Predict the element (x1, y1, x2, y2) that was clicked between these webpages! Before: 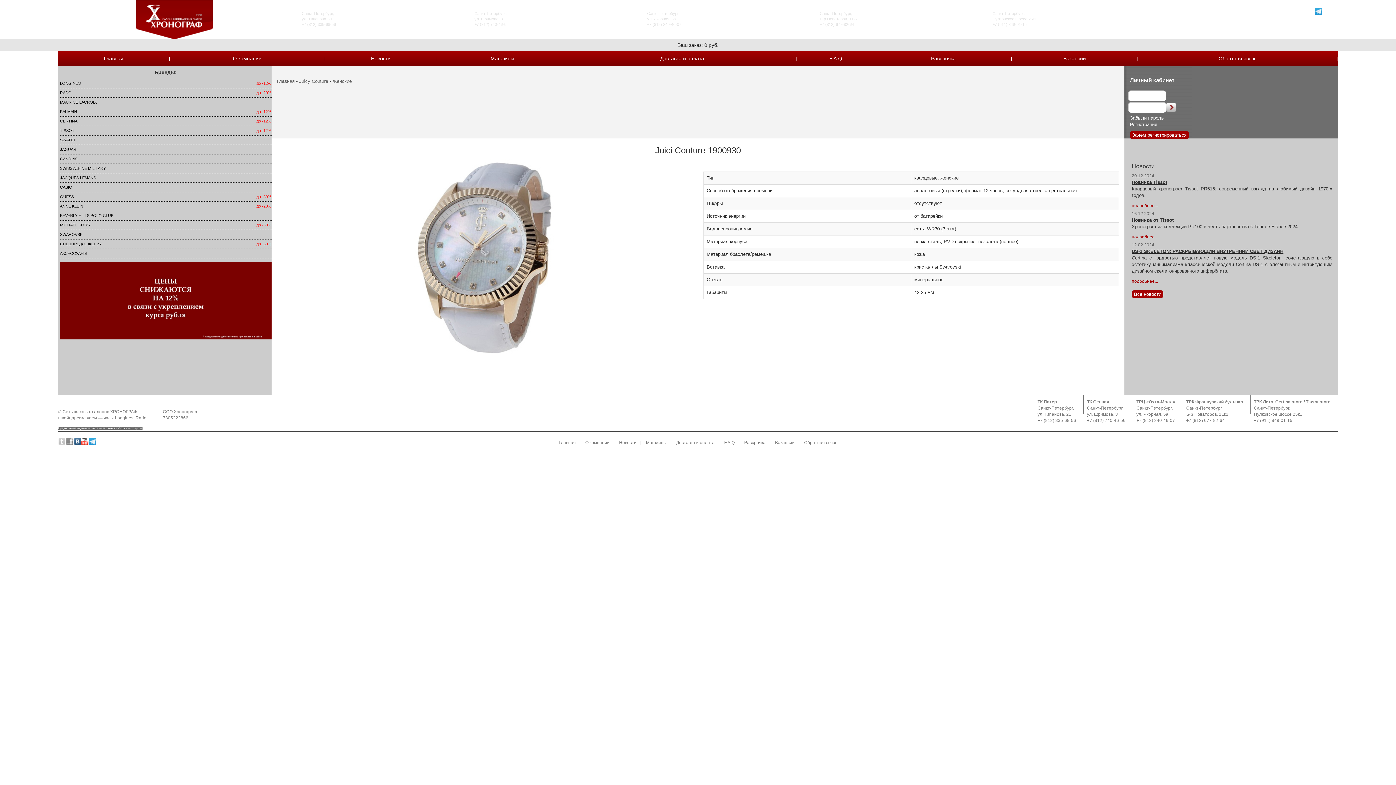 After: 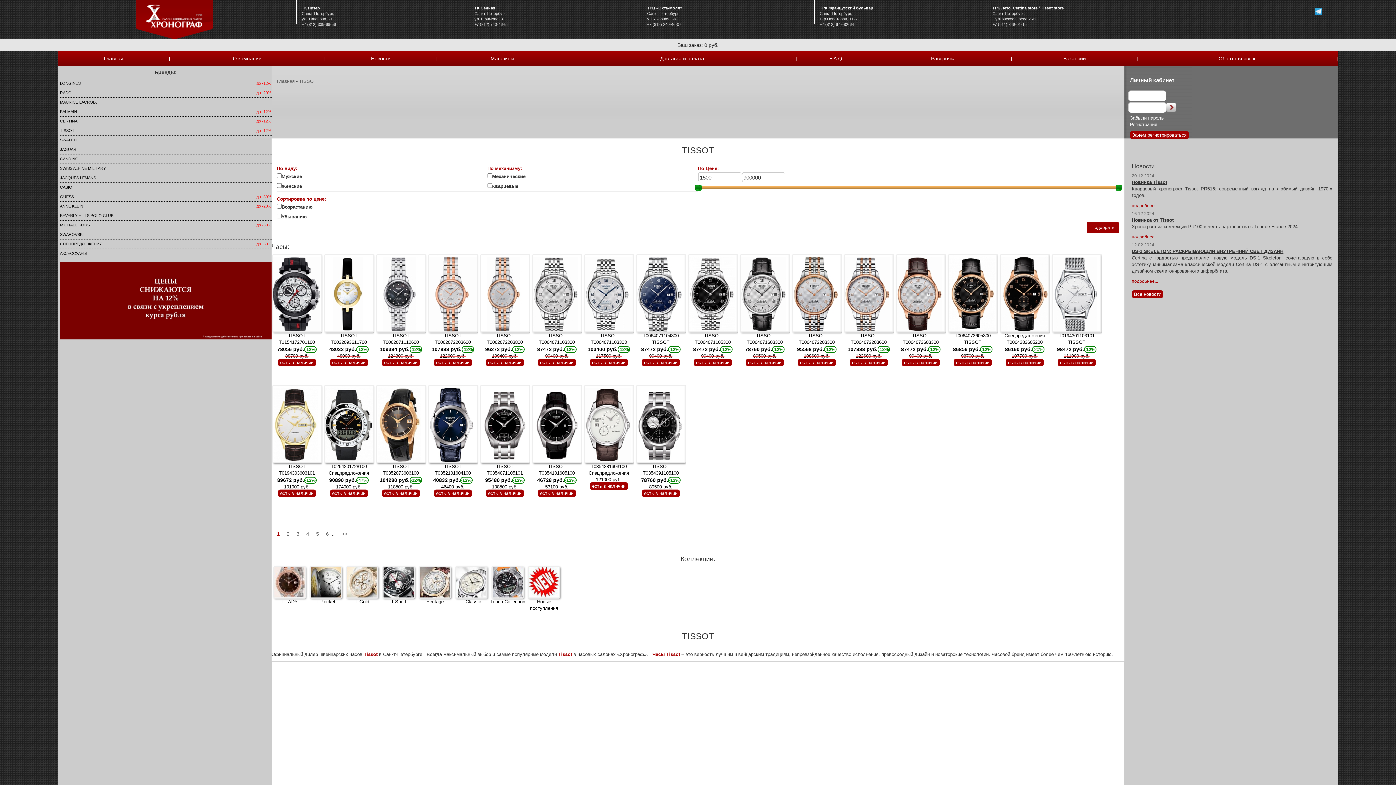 Action: bbox: (59, 262, 271, 339)